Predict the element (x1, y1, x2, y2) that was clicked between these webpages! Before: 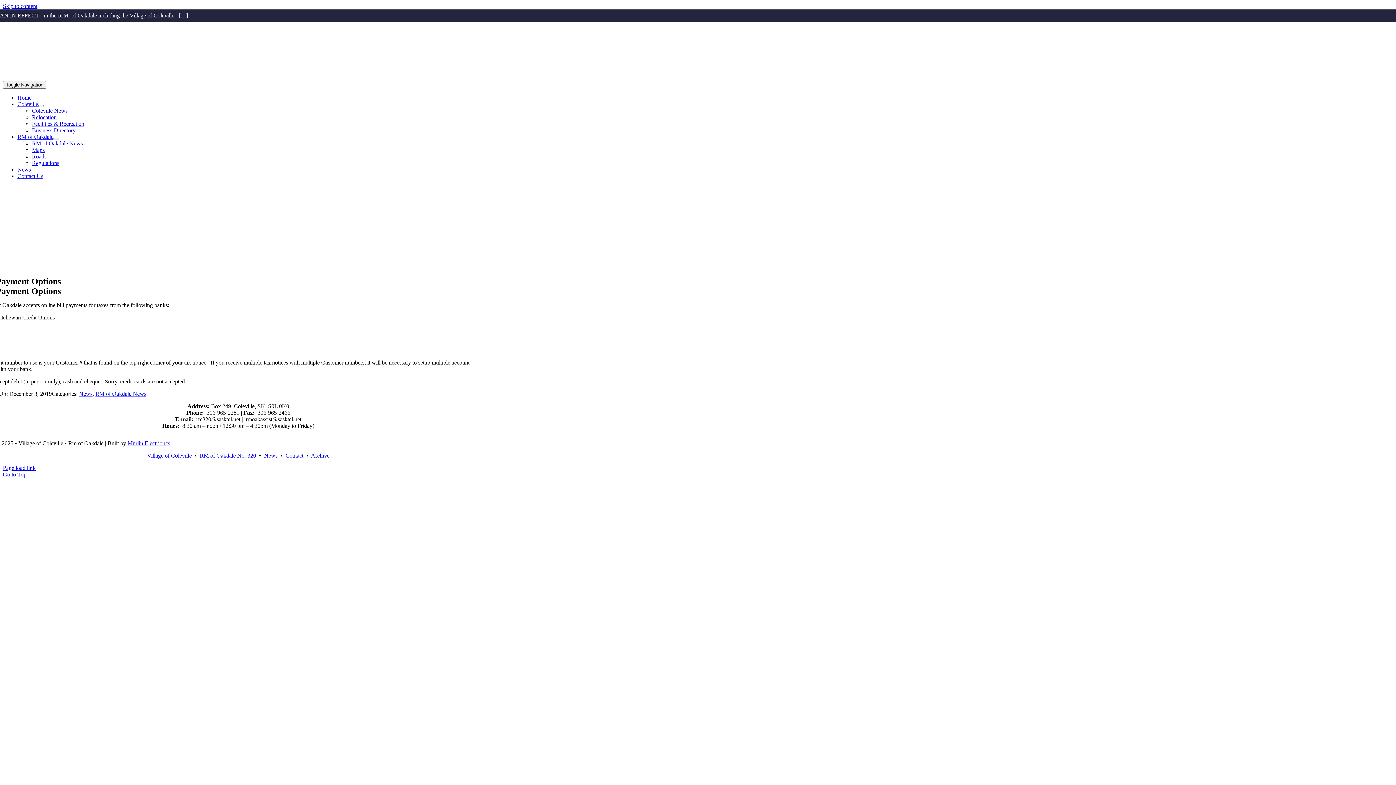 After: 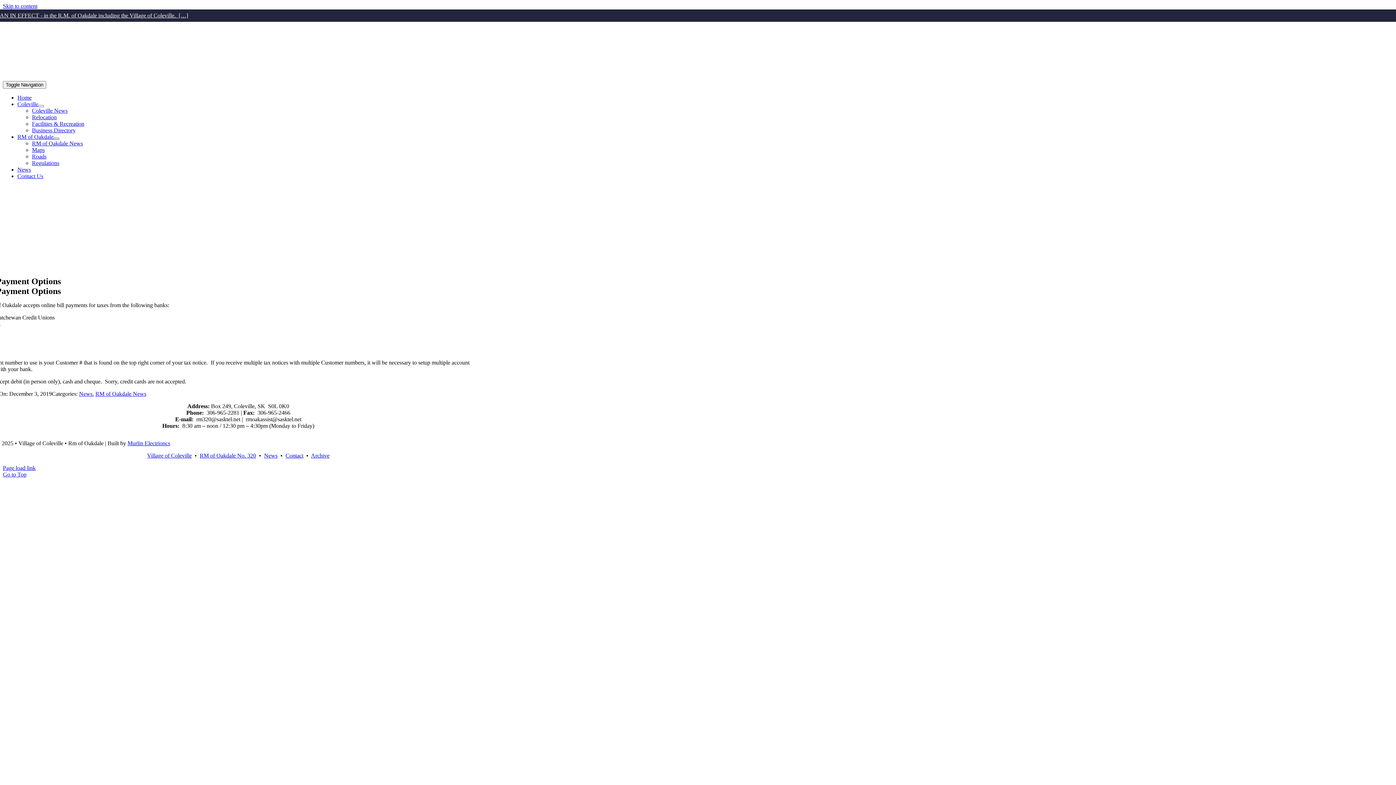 Action: label: Open submenu of RM of Oakdale bbox: (53, 137, 59, 140)